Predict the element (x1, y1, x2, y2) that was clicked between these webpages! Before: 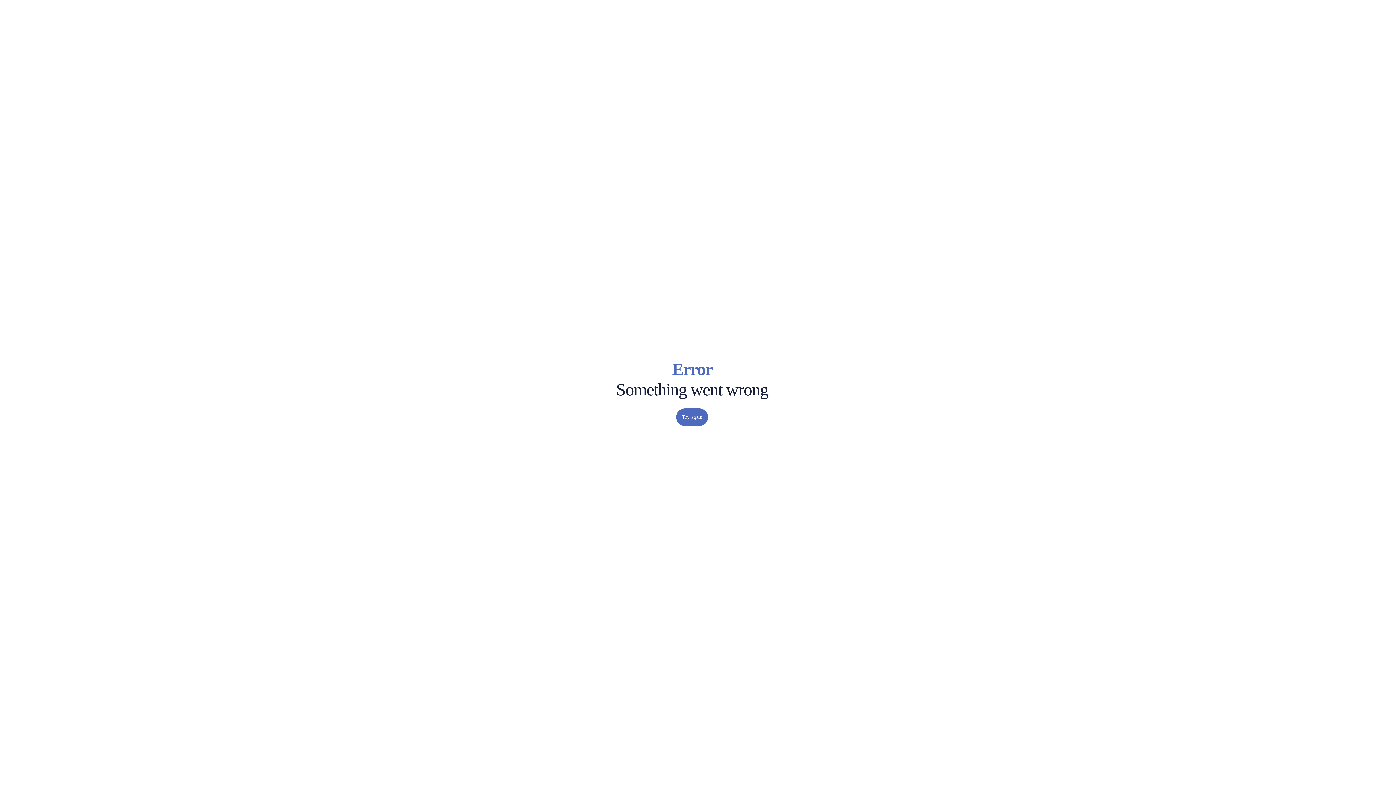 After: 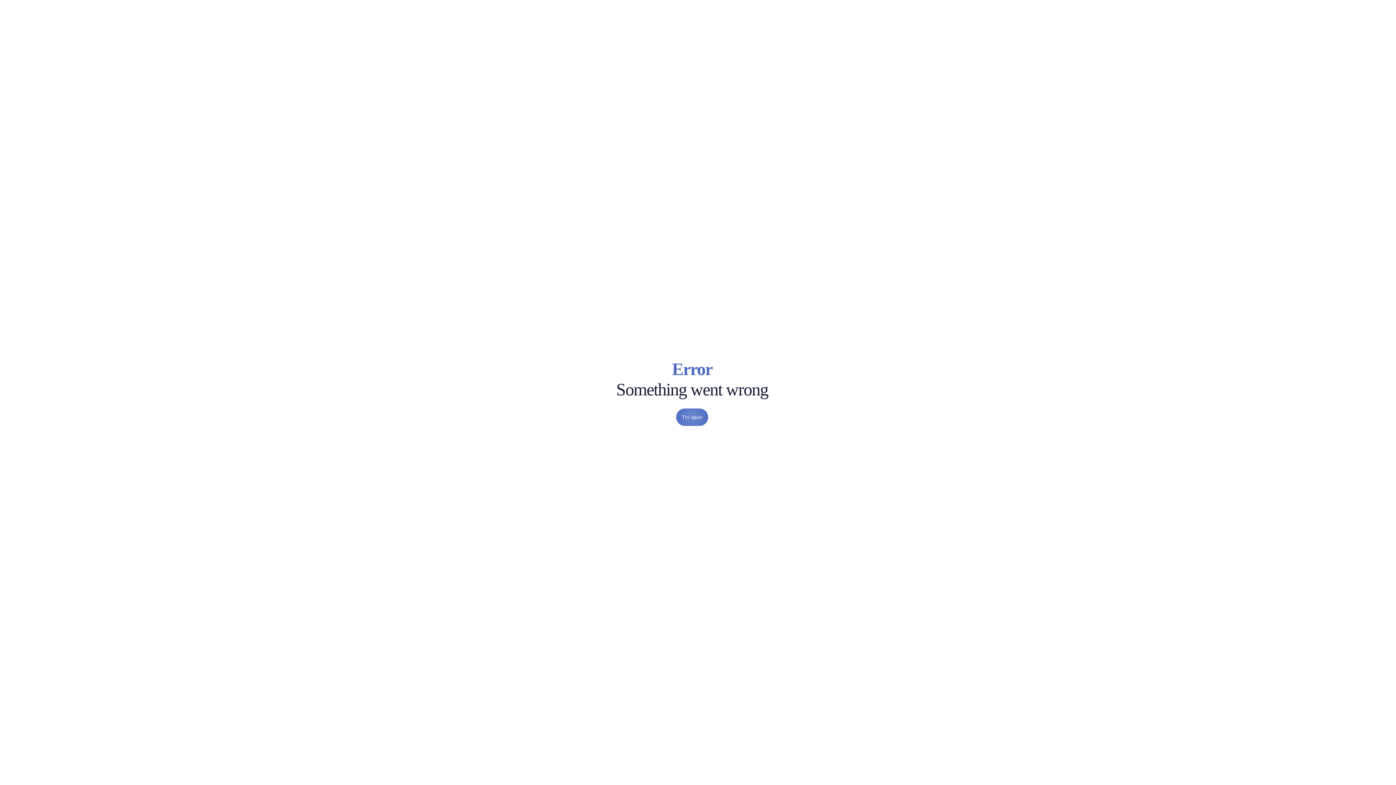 Action: bbox: (676, 408, 708, 426) label: Try again